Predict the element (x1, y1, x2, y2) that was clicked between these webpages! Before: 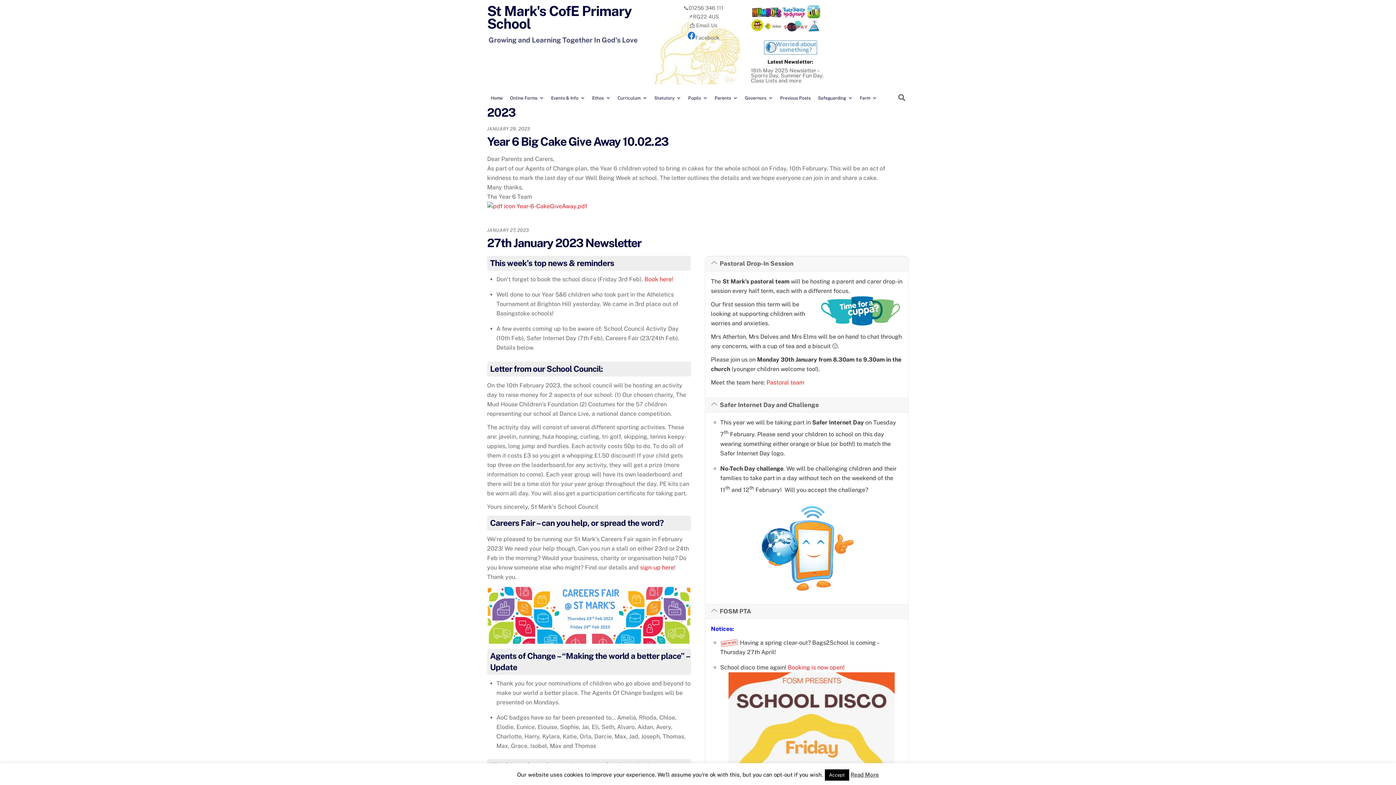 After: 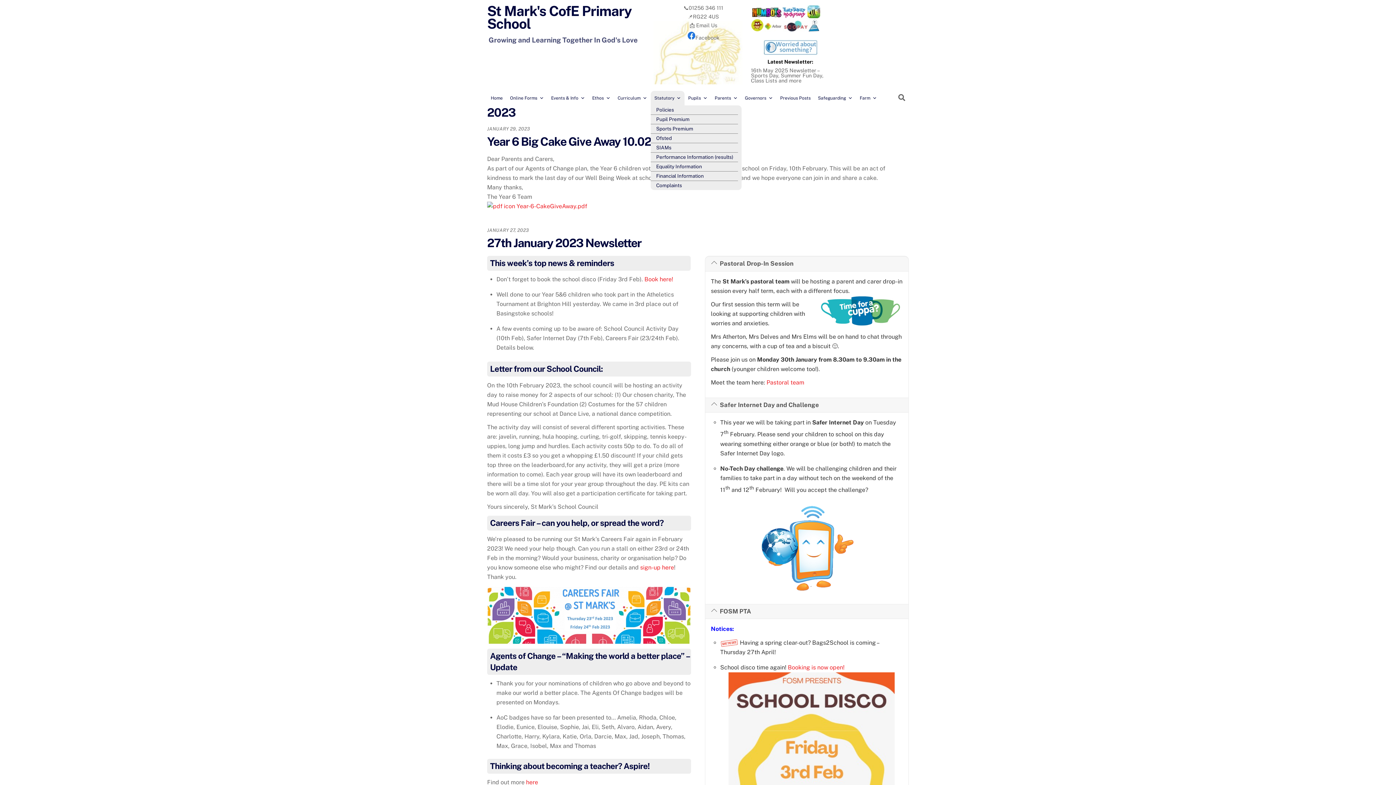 Action: label: Statutory bbox: (650, 91, 684, 105)